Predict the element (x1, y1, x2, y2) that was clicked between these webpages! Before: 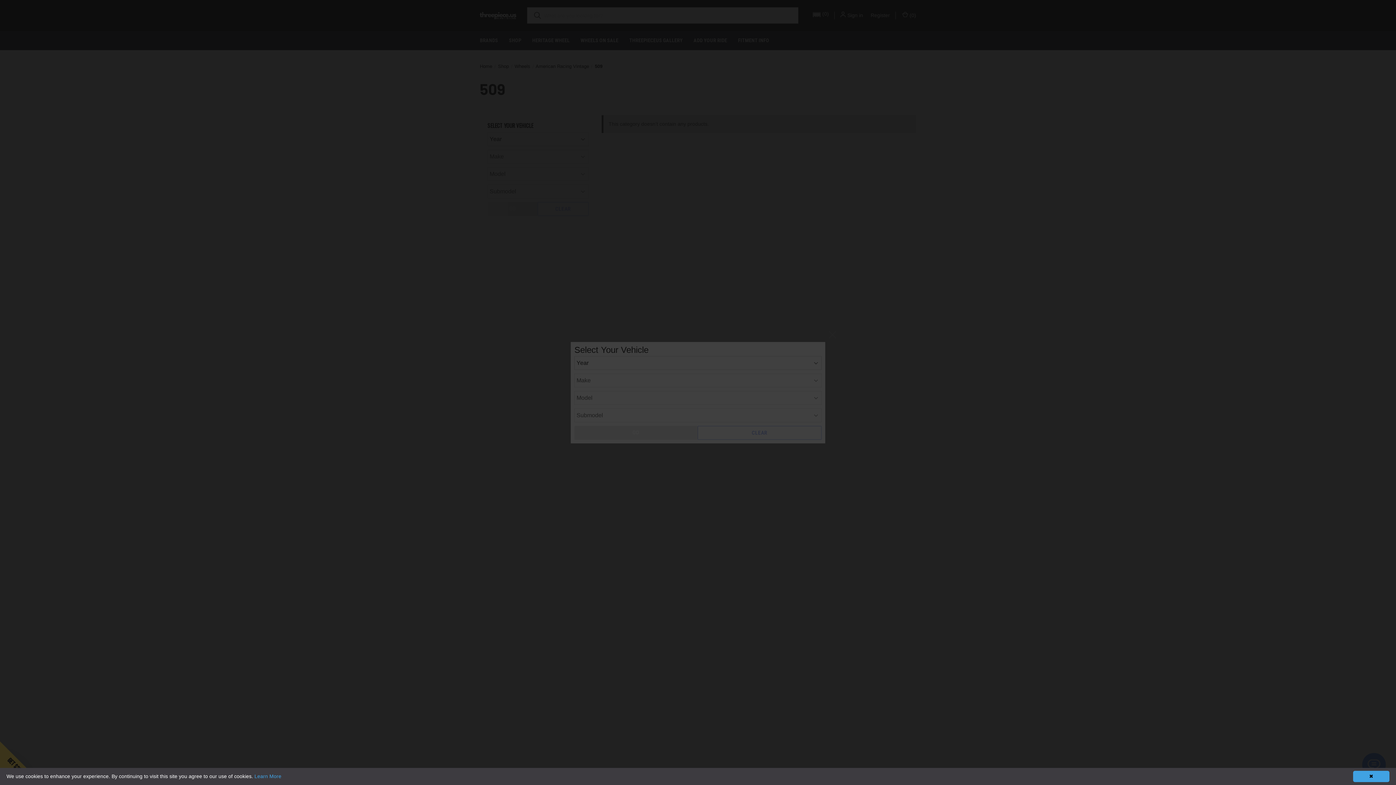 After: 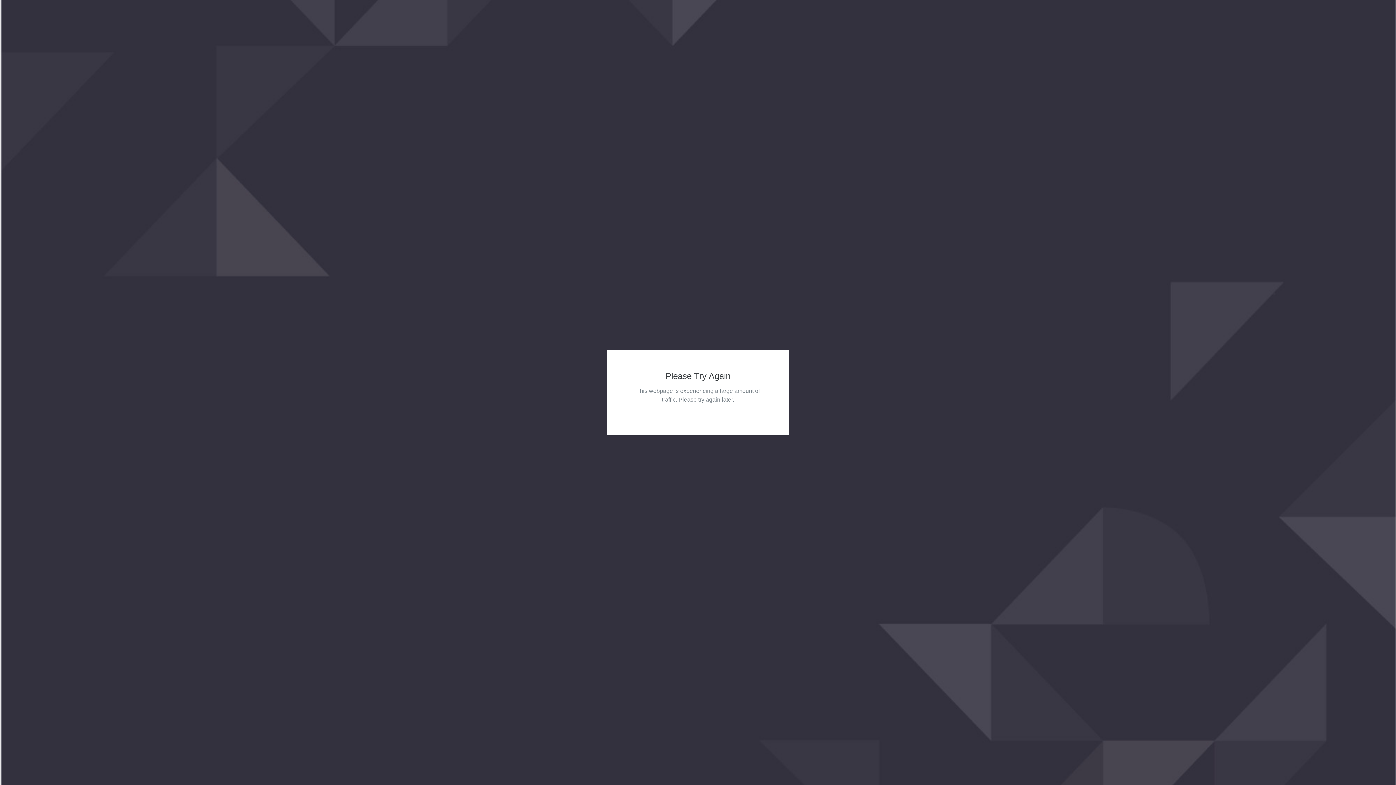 Action: bbox: (254, 773, 281, 779) label: Learn More